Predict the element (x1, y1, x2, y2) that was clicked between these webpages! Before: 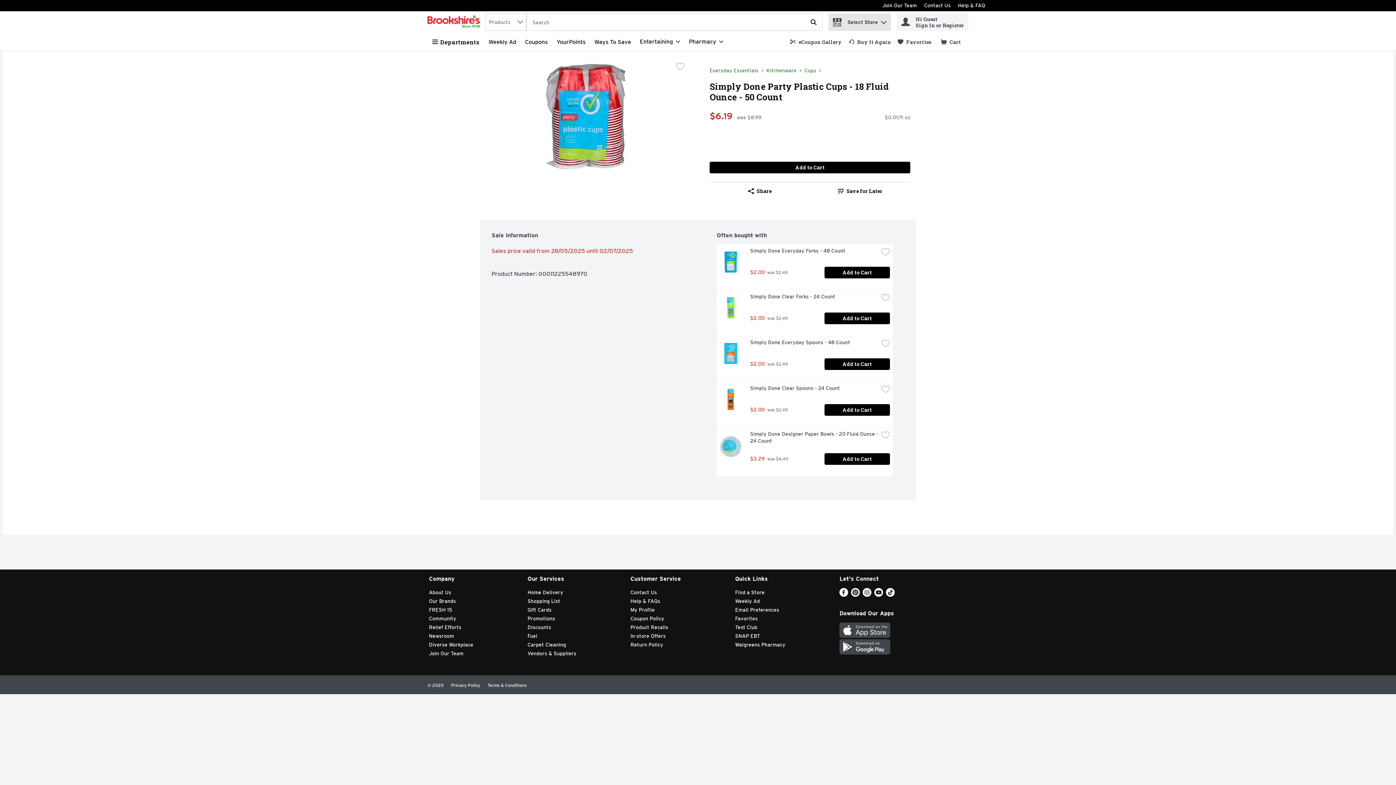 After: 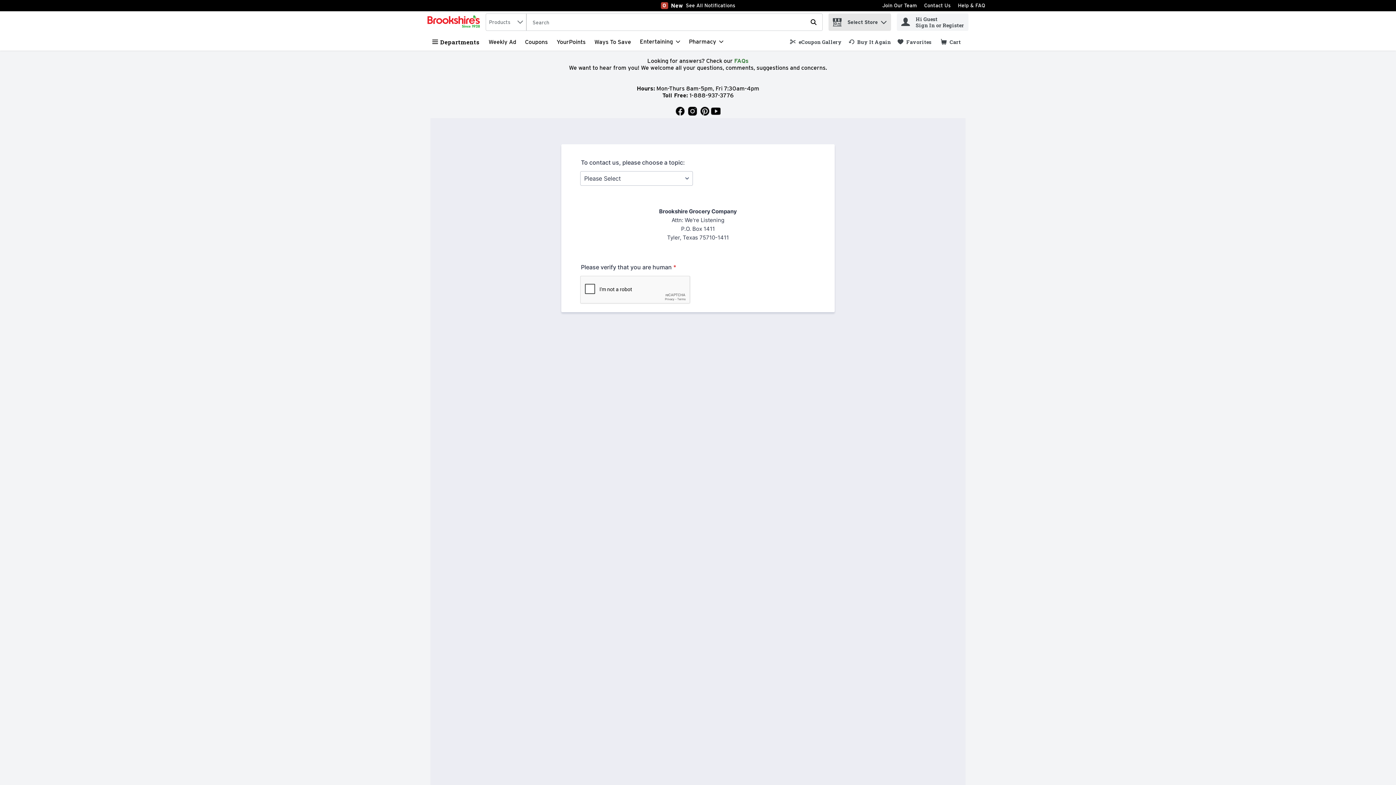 Action: bbox: (924, 2, 950, 8) label: Contact Us